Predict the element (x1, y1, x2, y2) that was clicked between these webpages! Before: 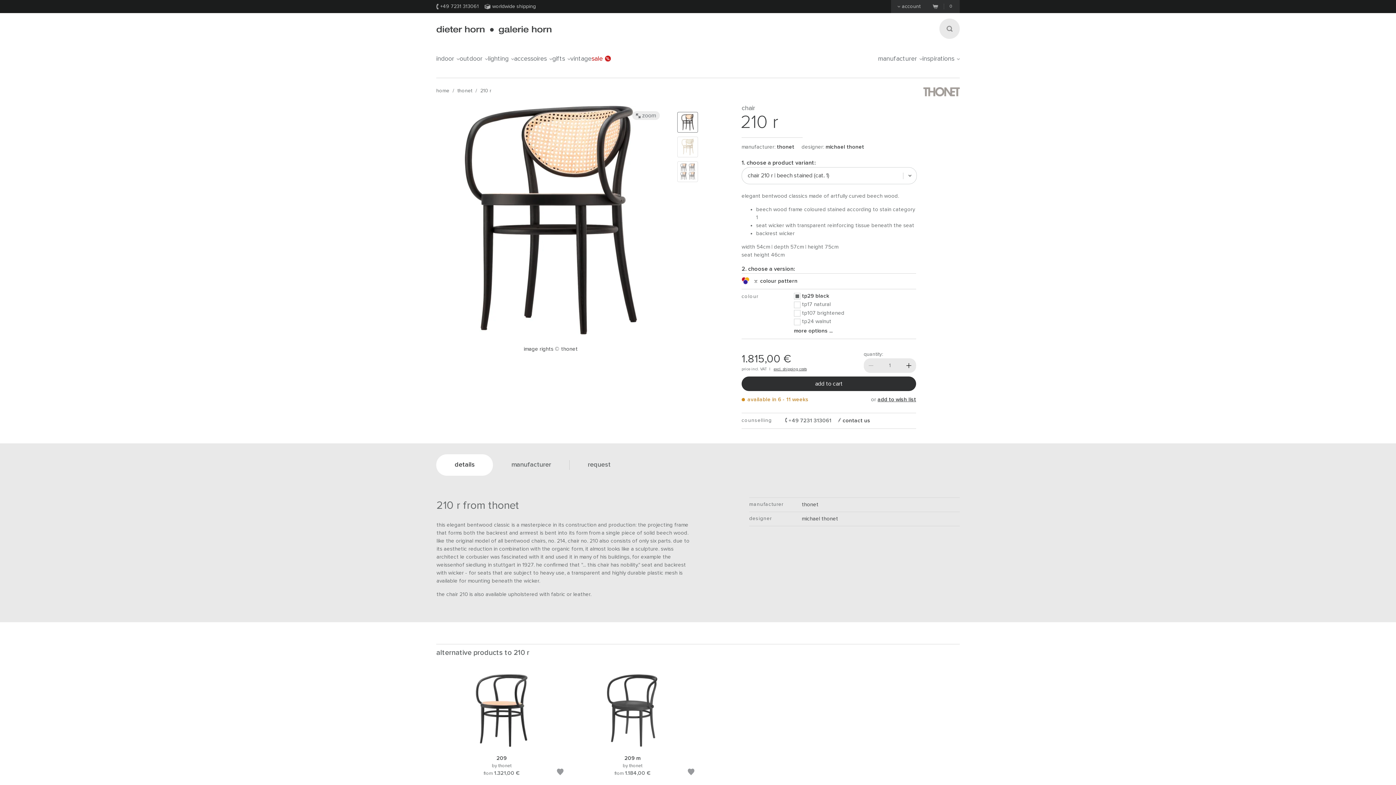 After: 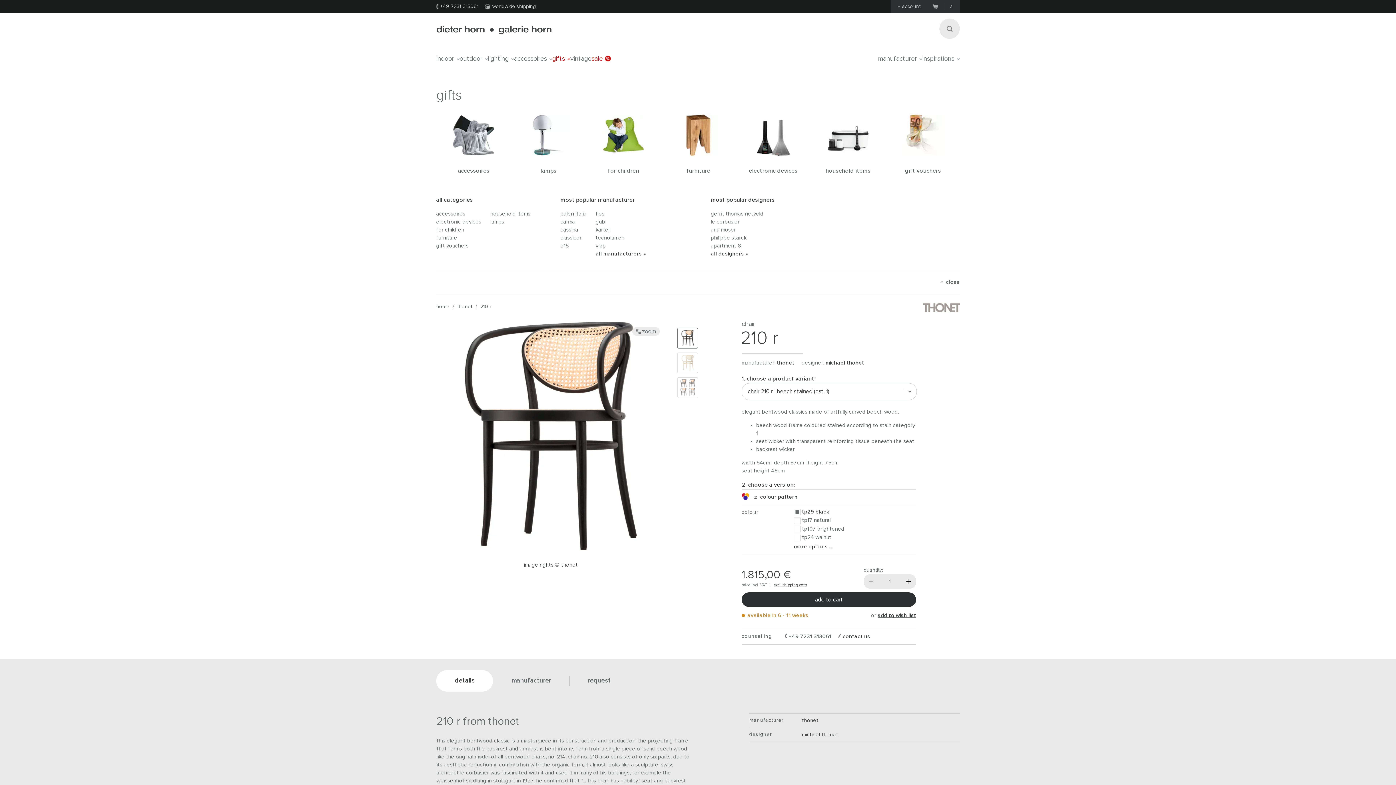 Action: bbox: (552, 46, 570, 71) label: gifts